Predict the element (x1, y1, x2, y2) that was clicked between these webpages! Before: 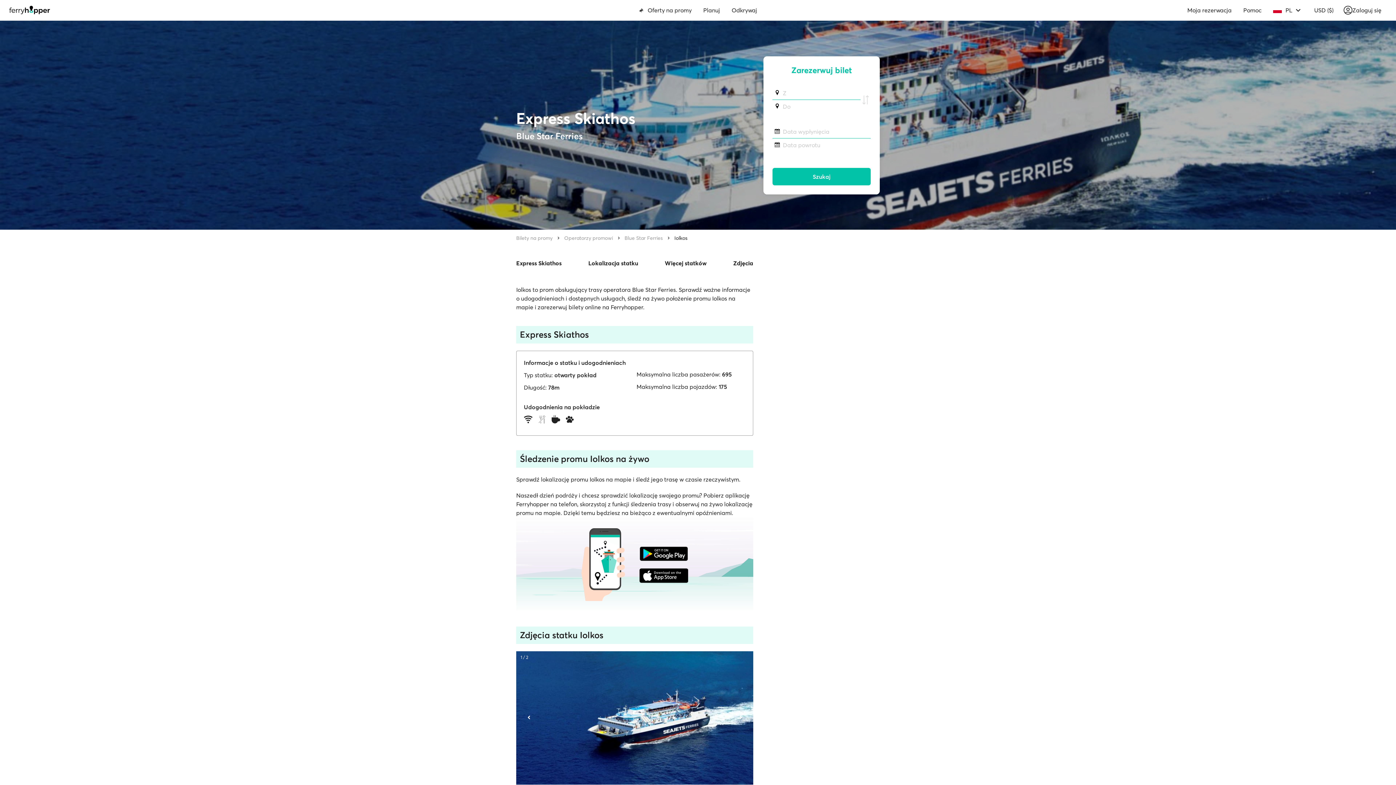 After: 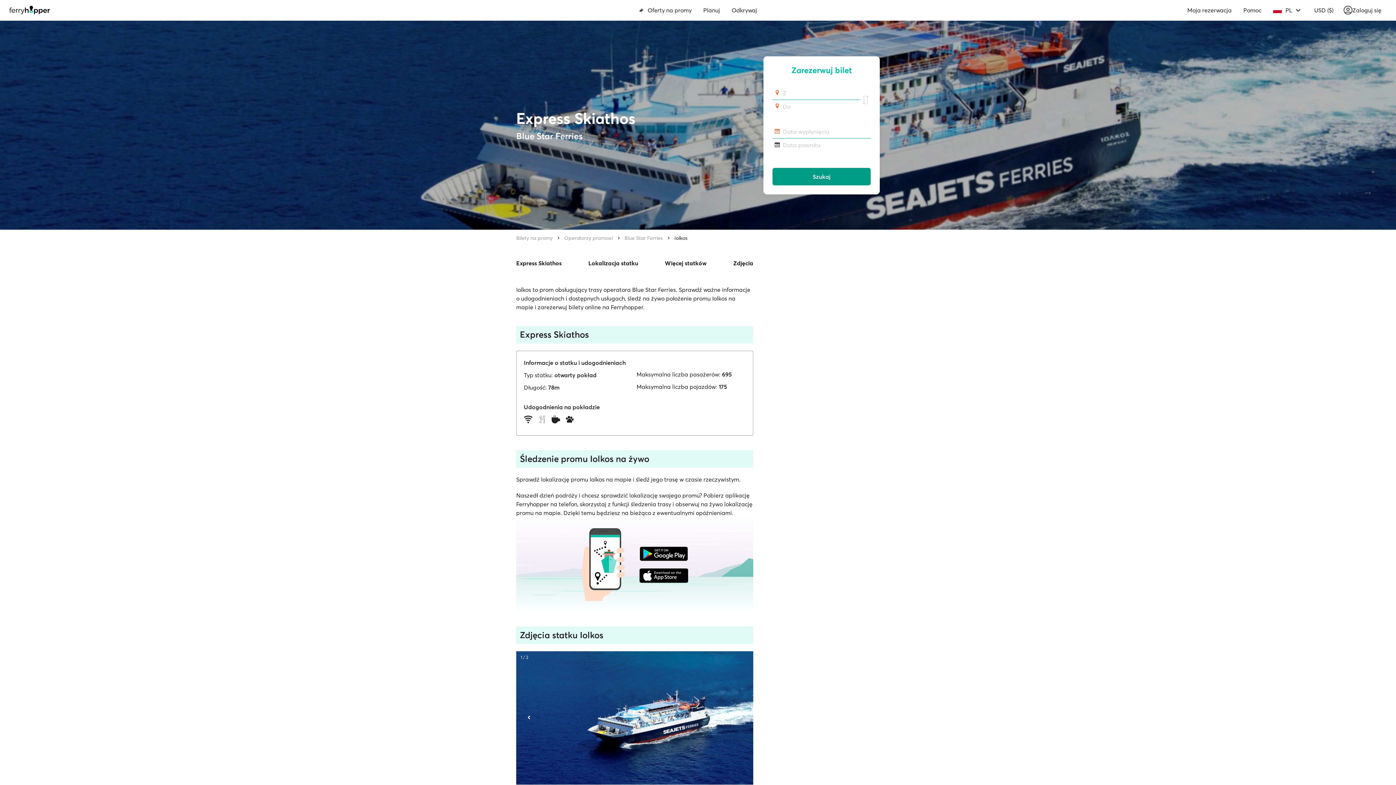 Action: label: Szukaj bbox: (772, 167, 870, 185)